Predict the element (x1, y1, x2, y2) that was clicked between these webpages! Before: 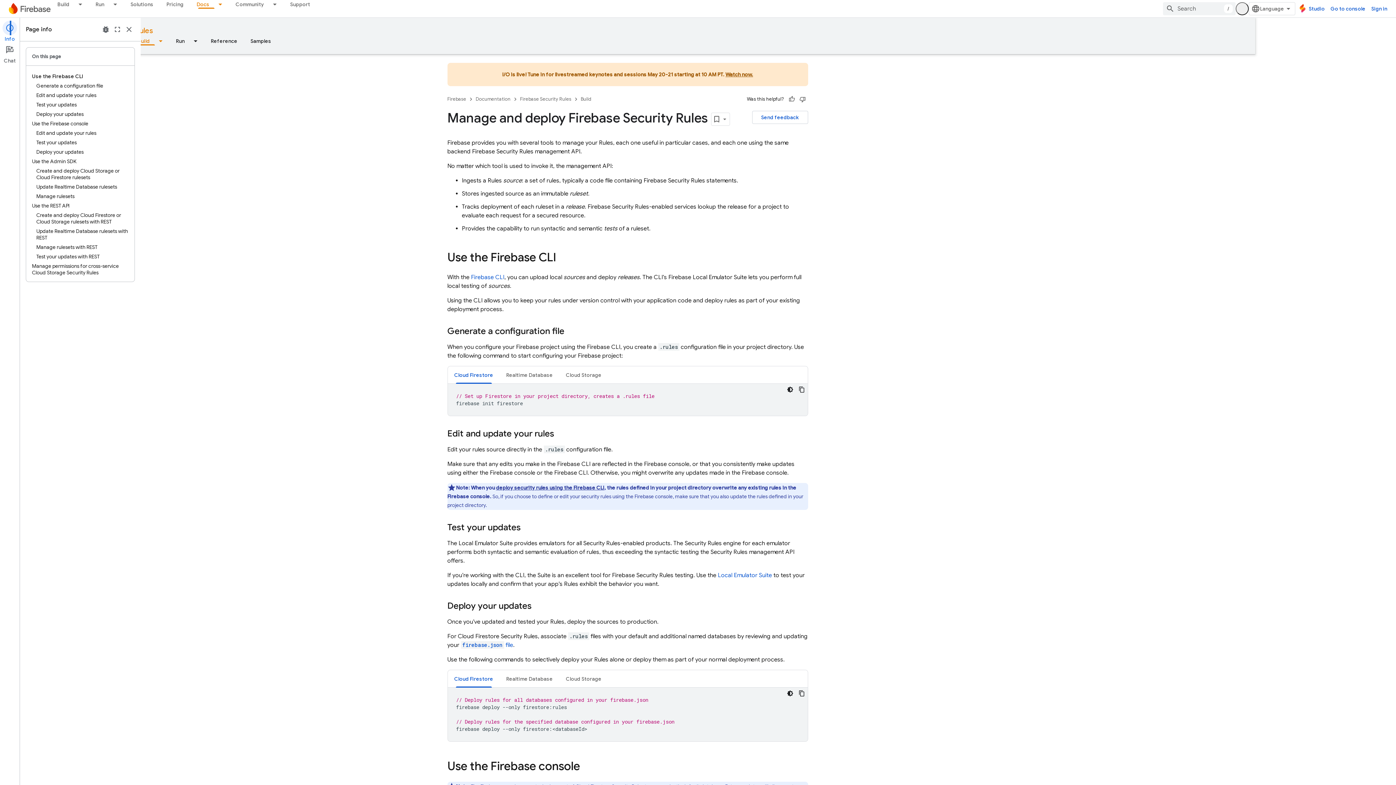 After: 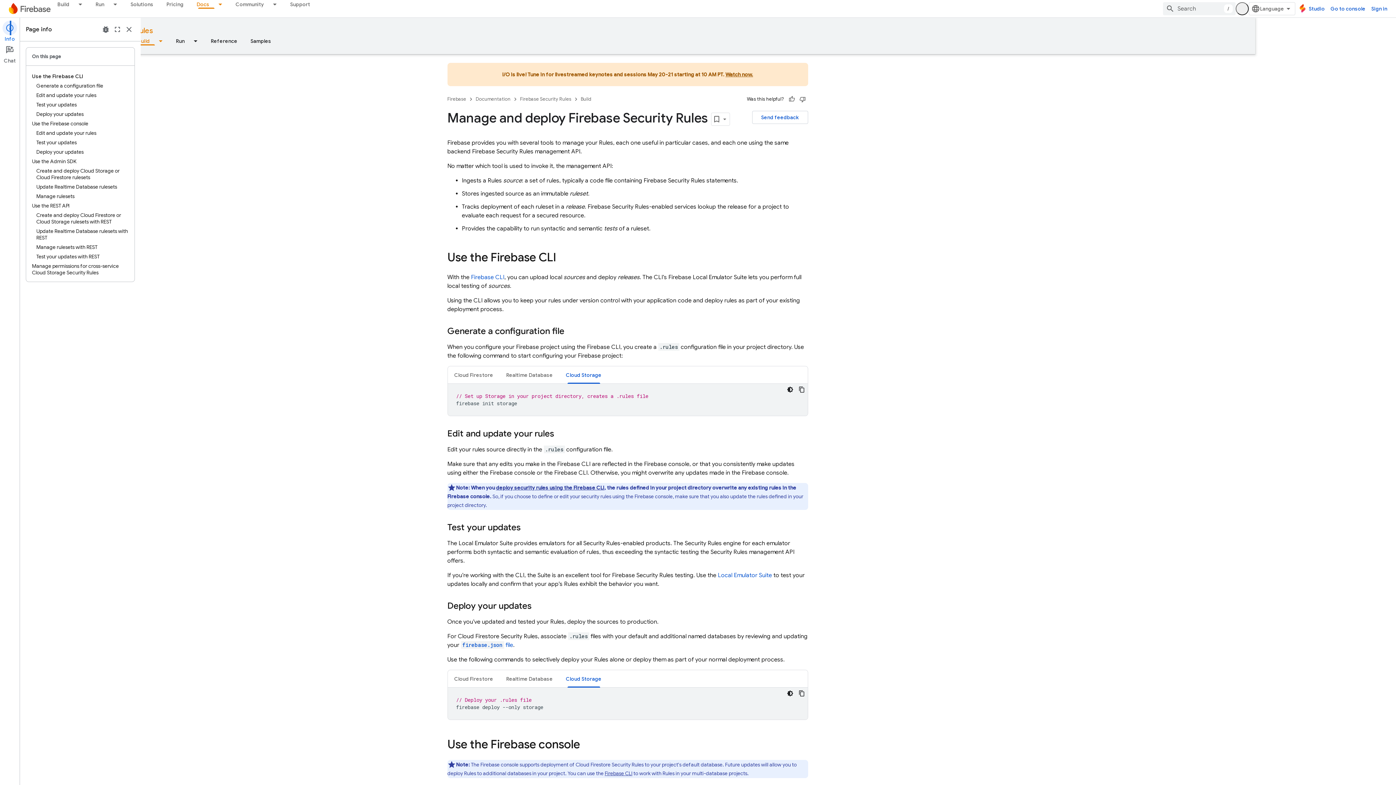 Action: bbox: (620, 670, 668, 688) label: Cloud Storage